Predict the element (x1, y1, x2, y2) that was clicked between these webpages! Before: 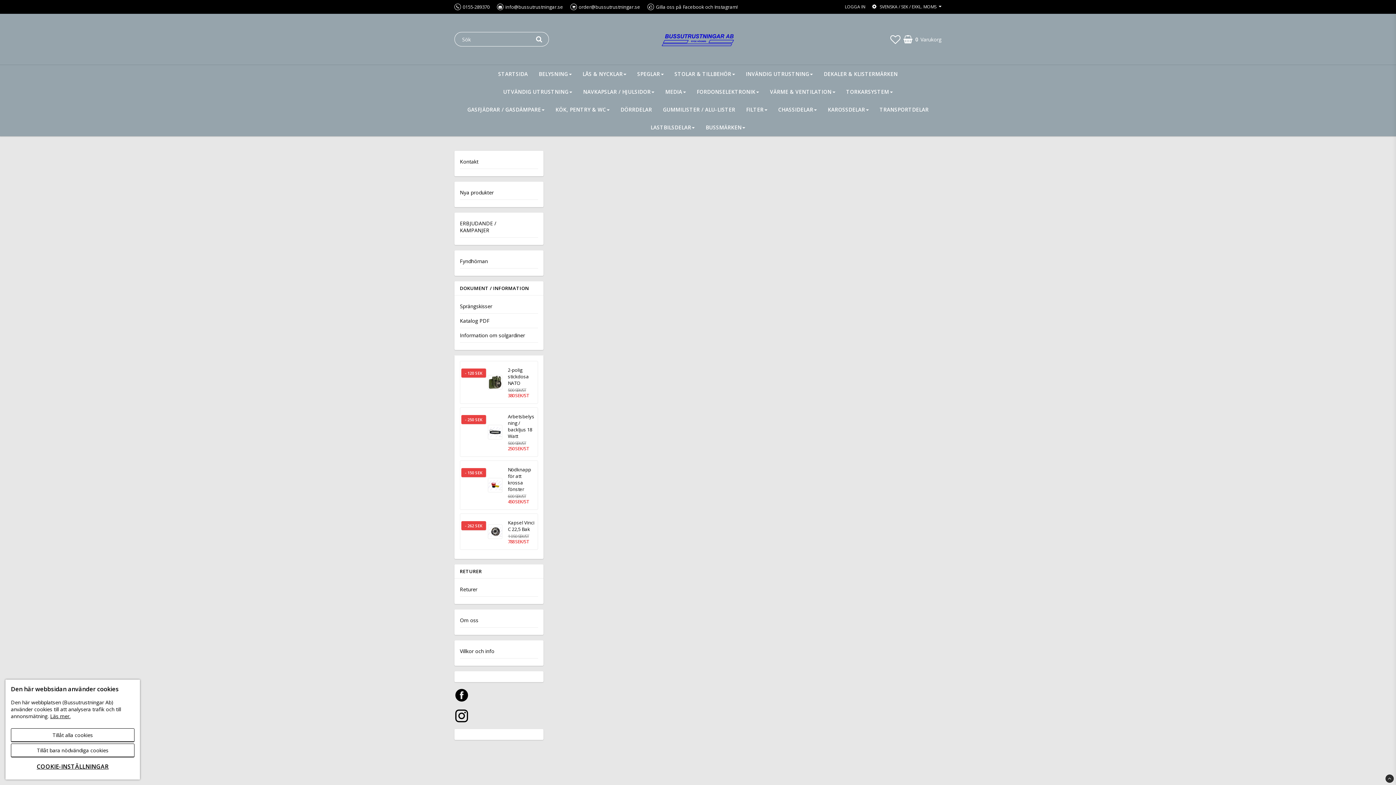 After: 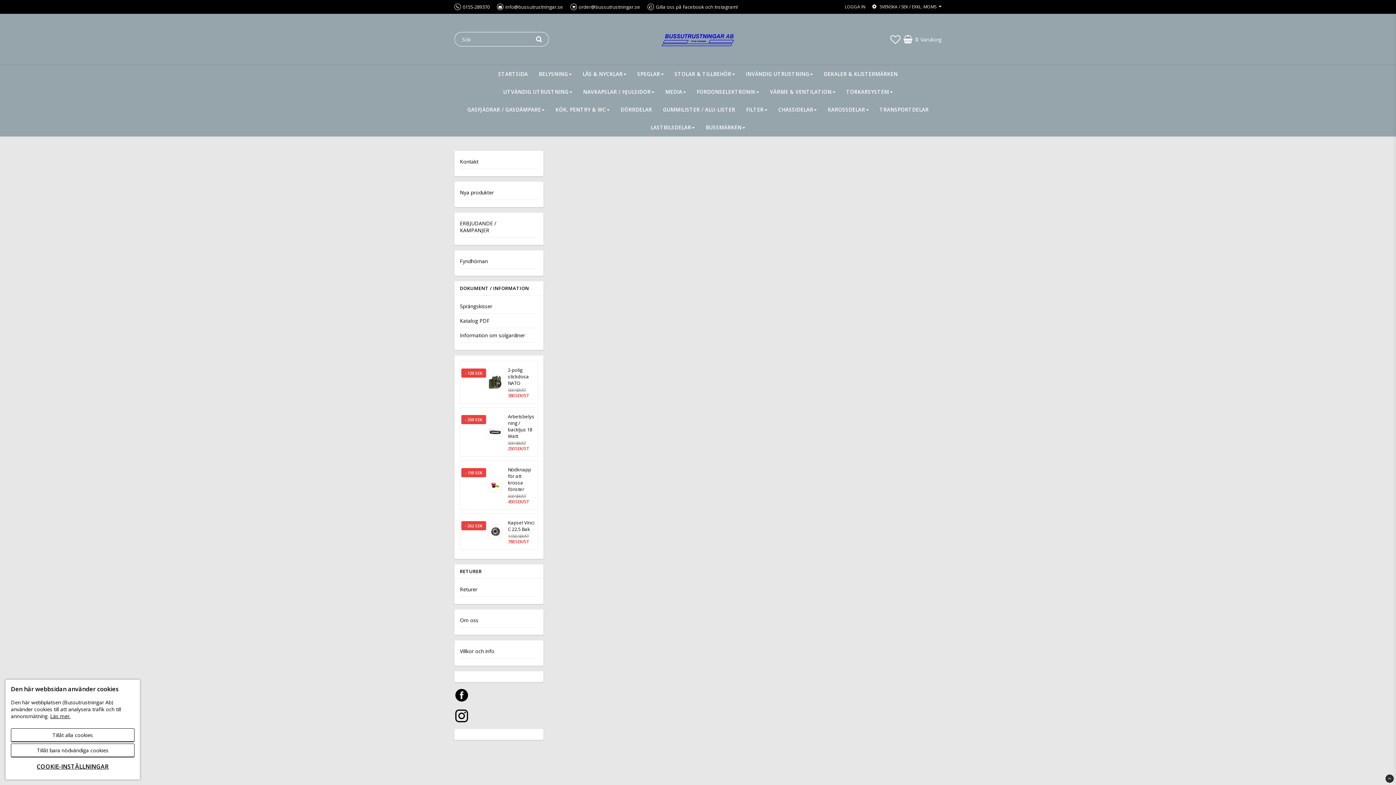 Action: bbox: (661, 21, 734, 57)